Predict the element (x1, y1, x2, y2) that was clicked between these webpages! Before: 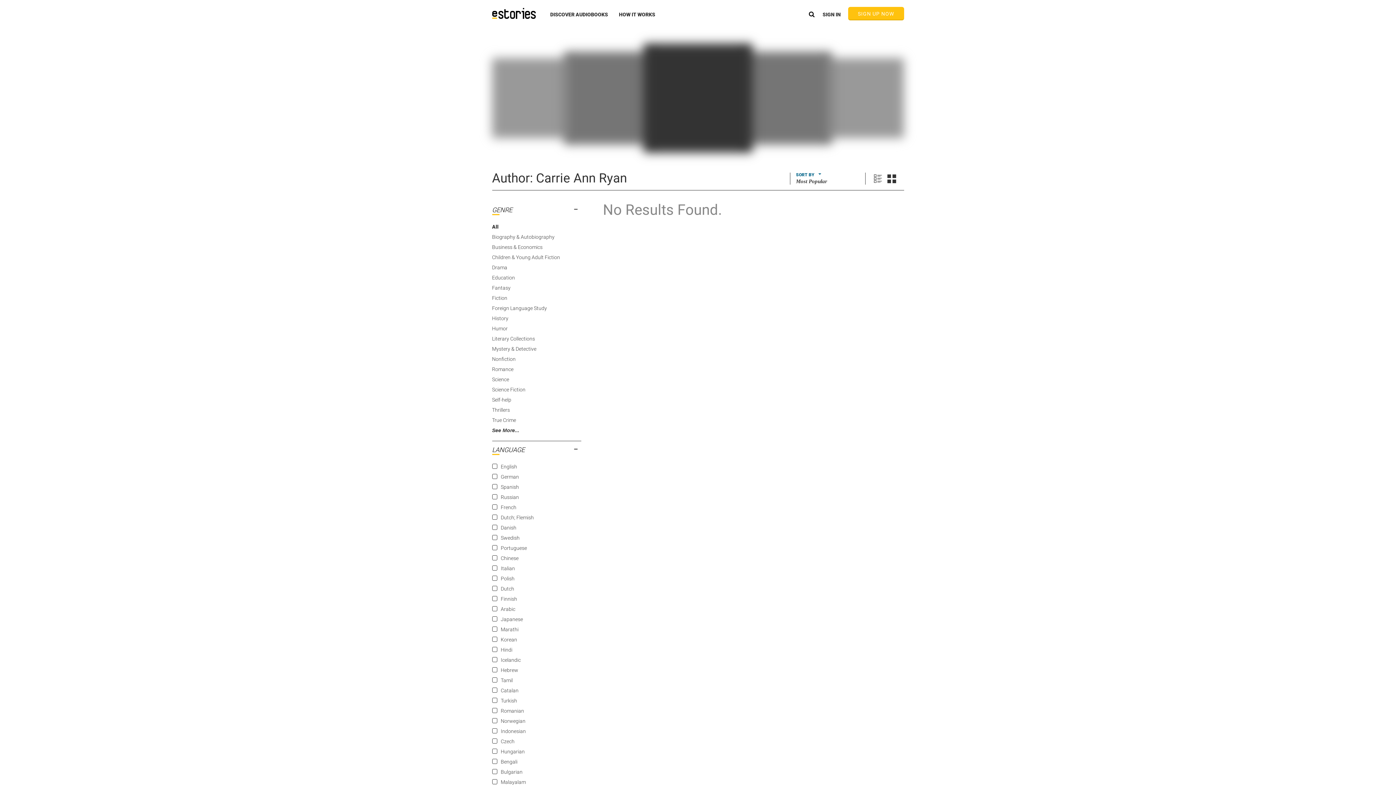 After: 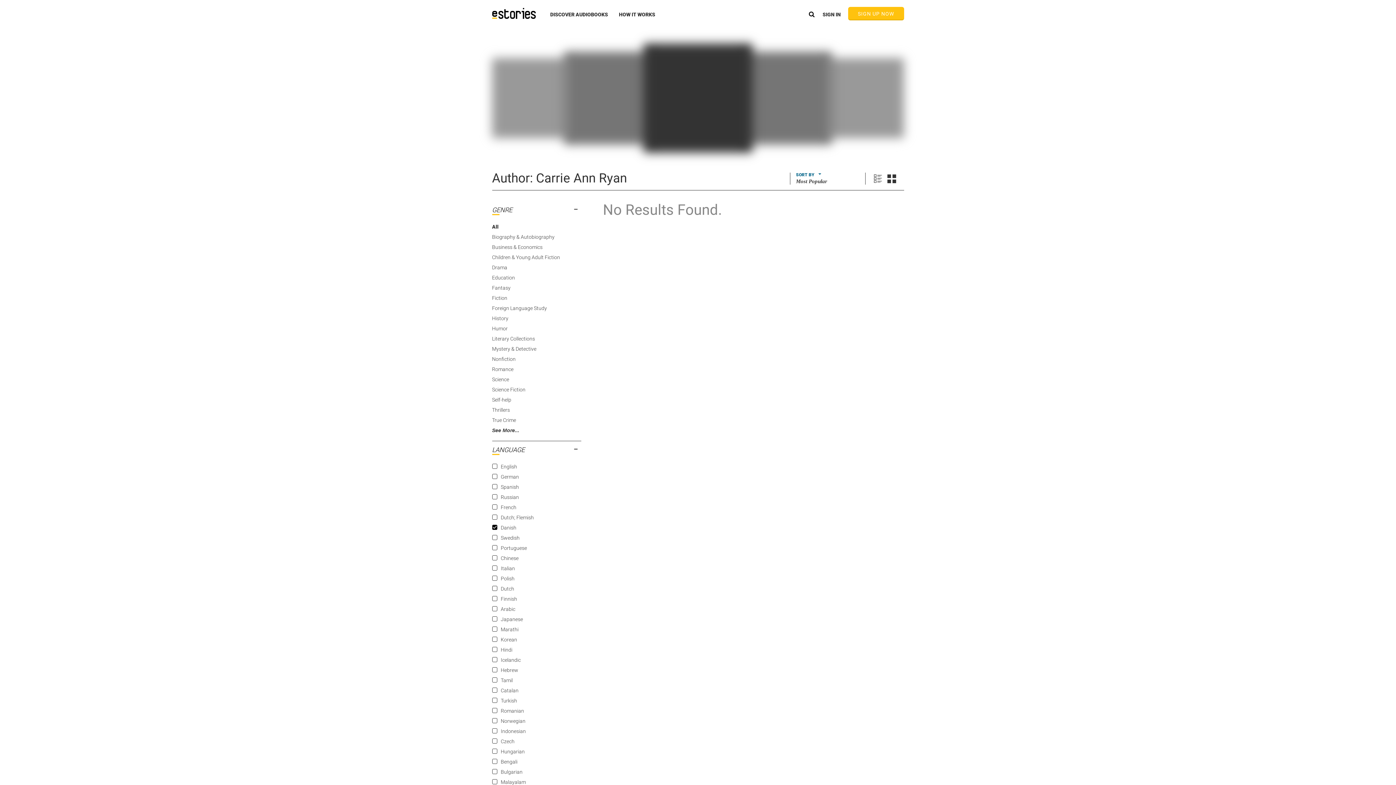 Action: bbox: (500, 525, 516, 530) label: Danish